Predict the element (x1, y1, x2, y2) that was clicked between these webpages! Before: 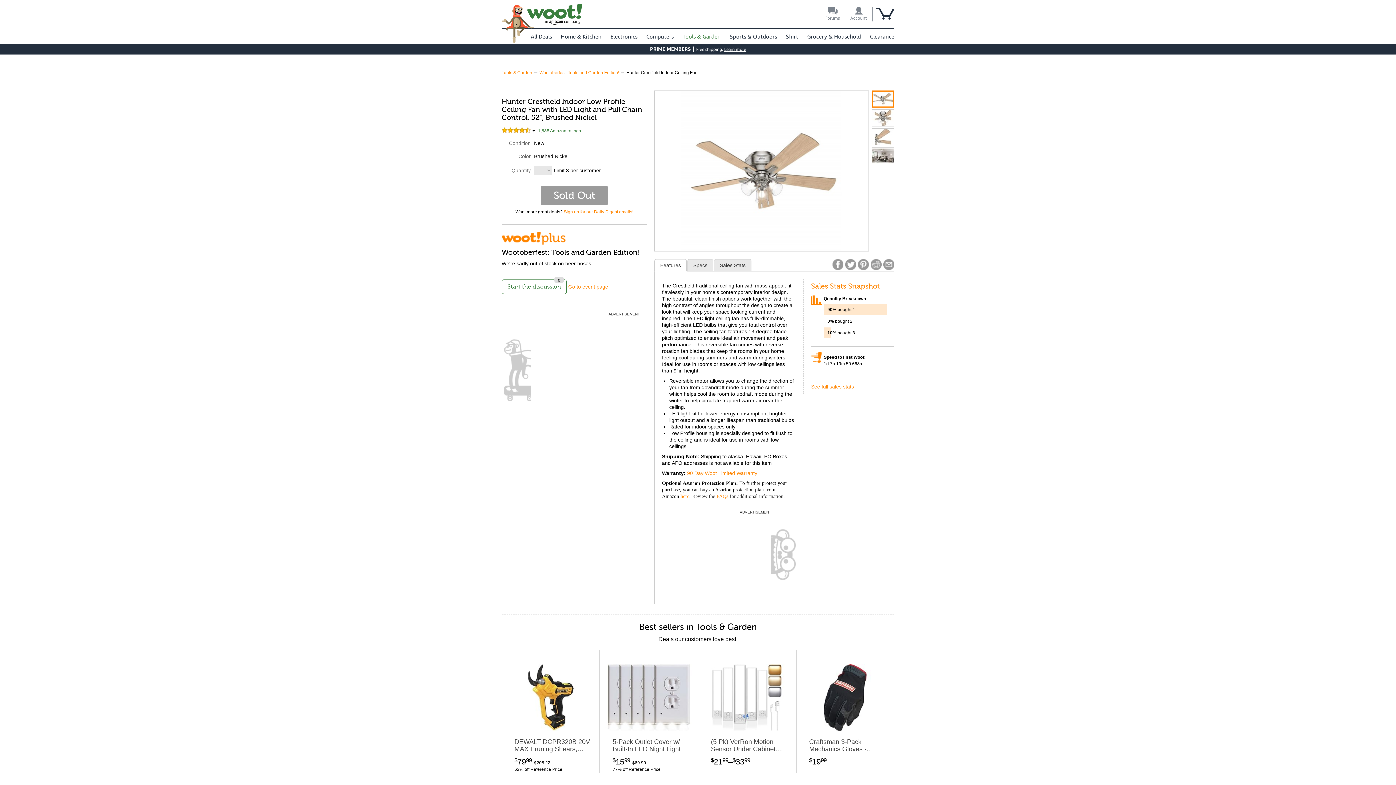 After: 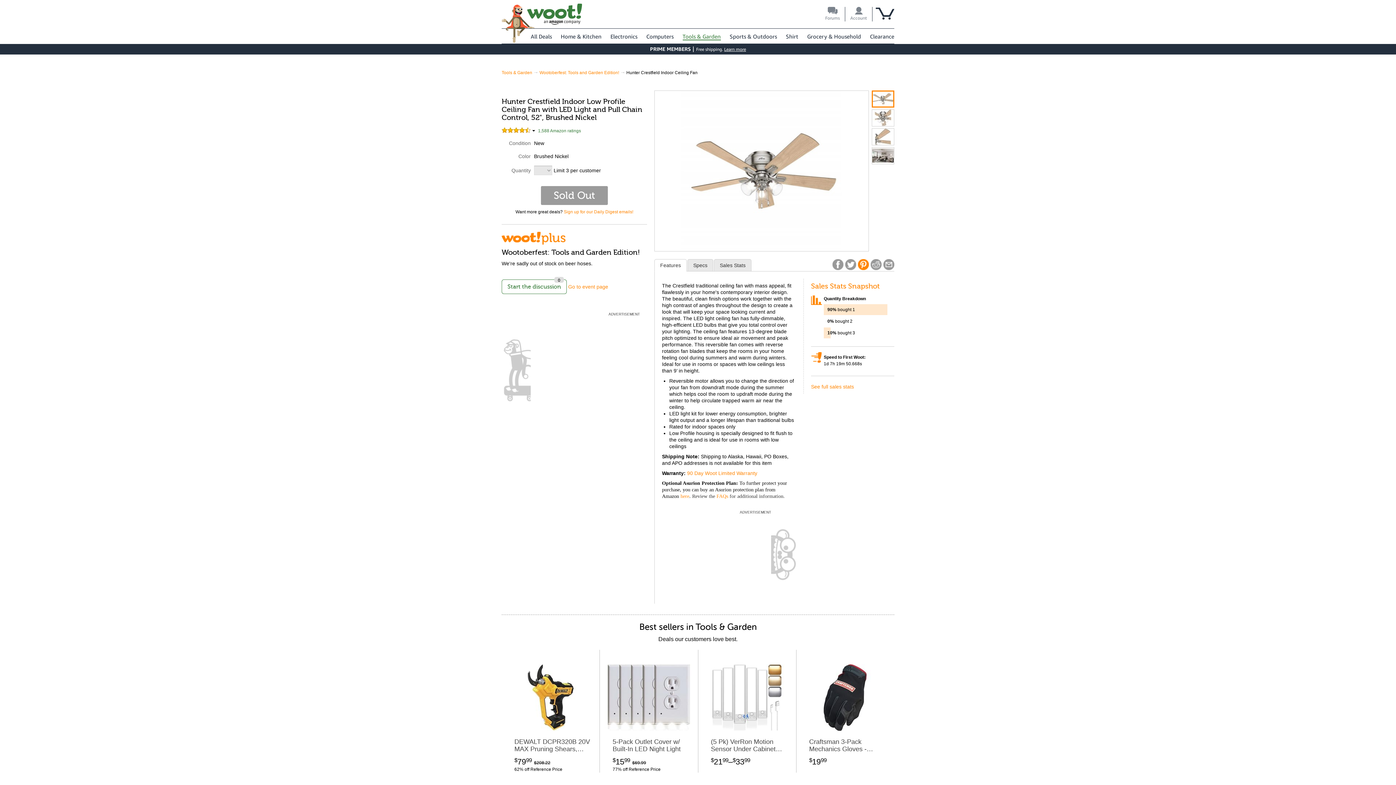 Action: bbox: (858, 259, 869, 270)